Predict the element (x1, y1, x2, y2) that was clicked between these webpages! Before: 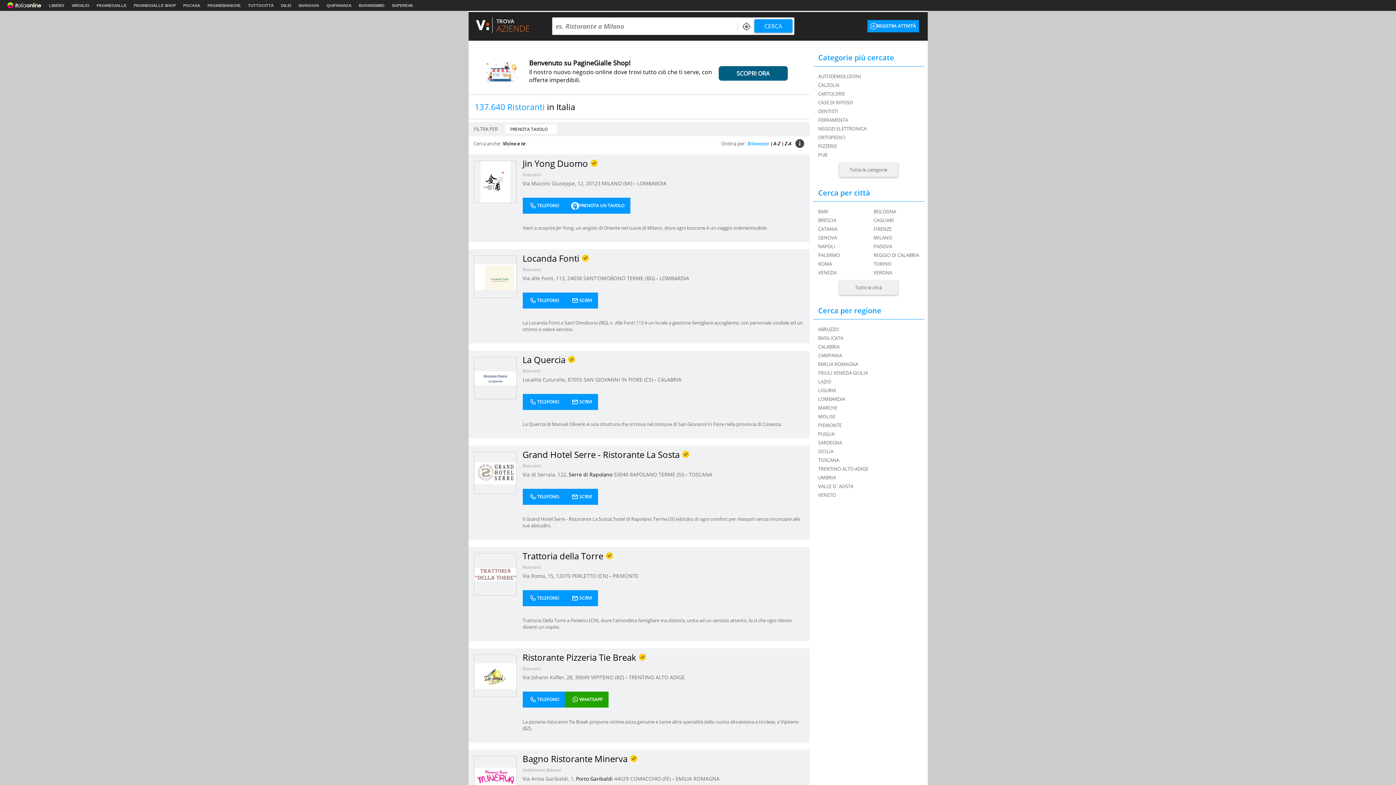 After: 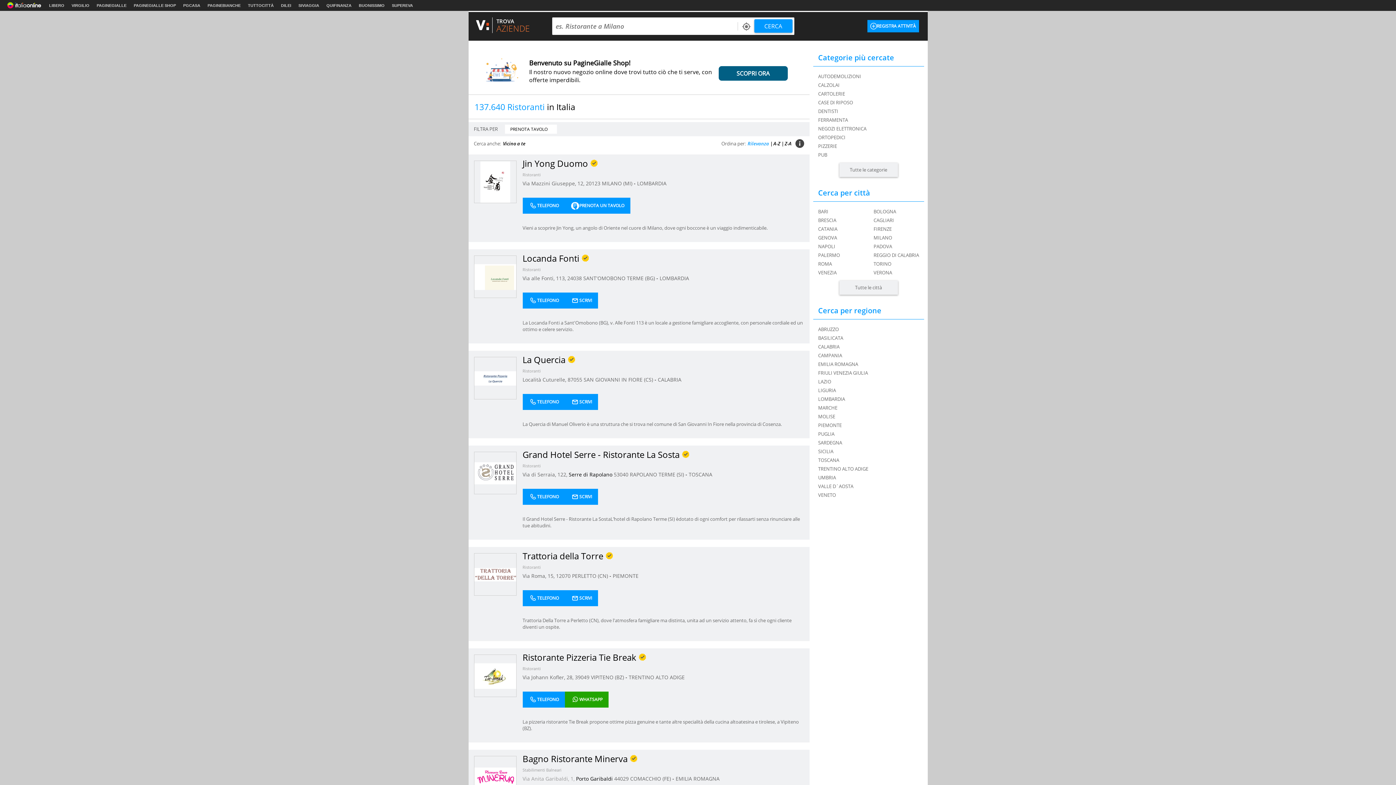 Action: label: Via Anita Garibaldi, 1,  bbox: (522, 775, 576, 782)